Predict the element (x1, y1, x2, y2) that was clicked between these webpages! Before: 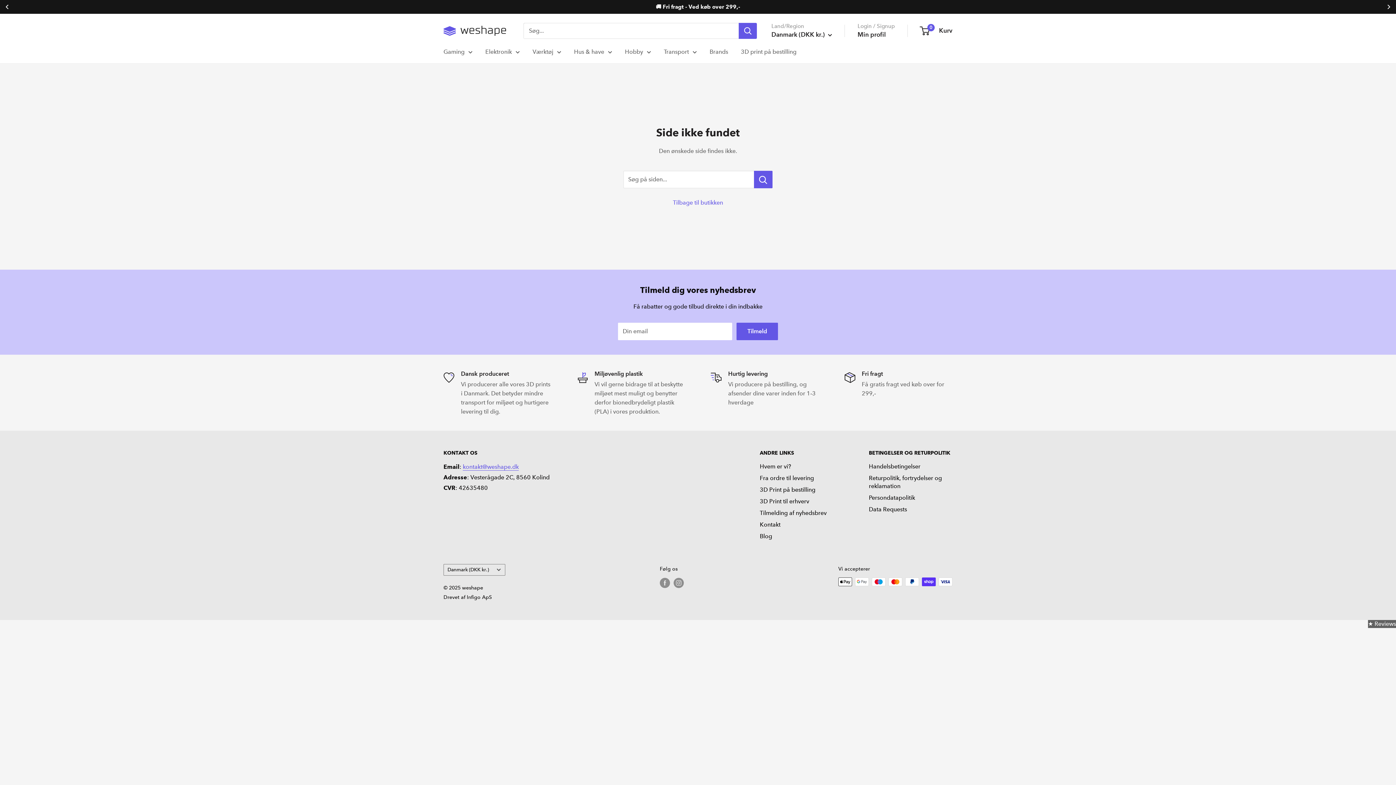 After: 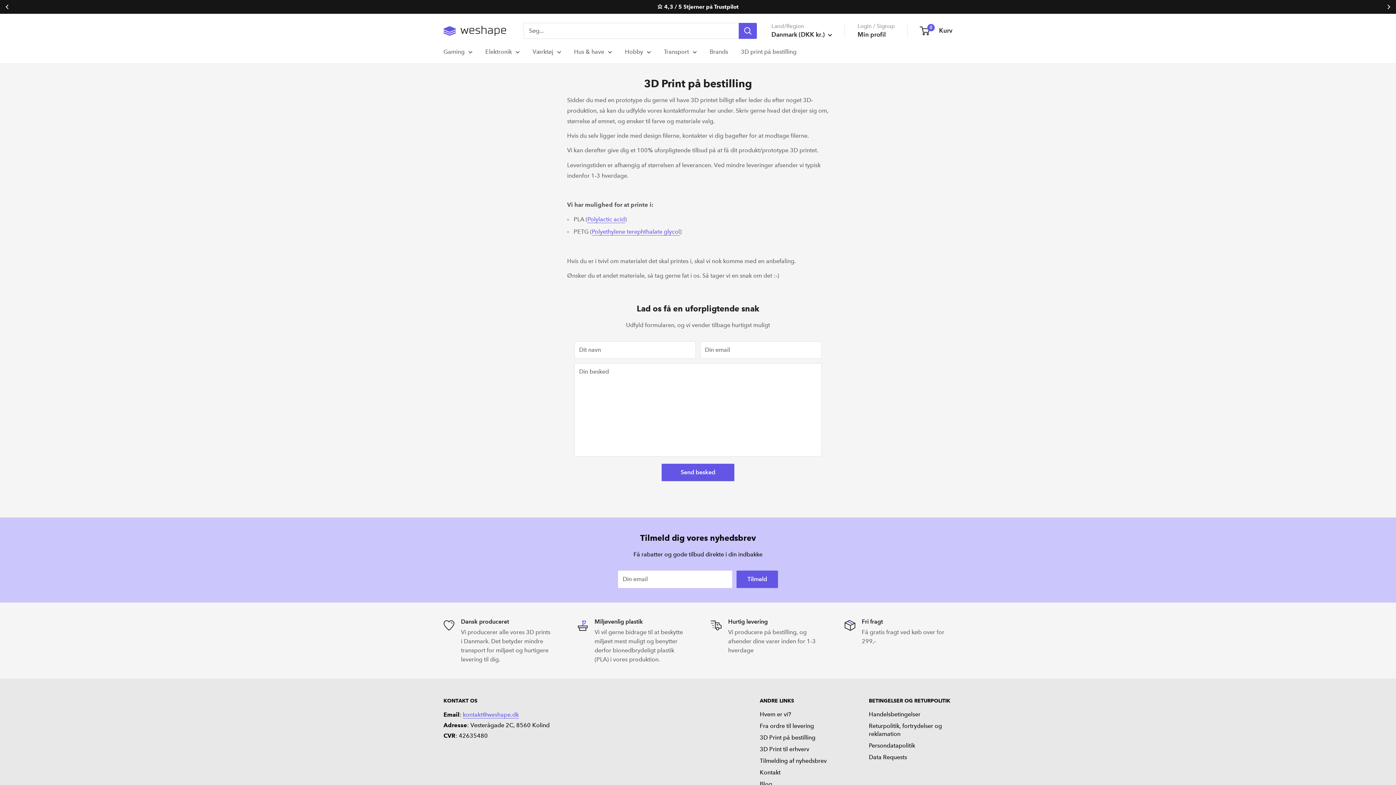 Action: bbox: (741, 46, 796, 57) label: 3D print på bestilling